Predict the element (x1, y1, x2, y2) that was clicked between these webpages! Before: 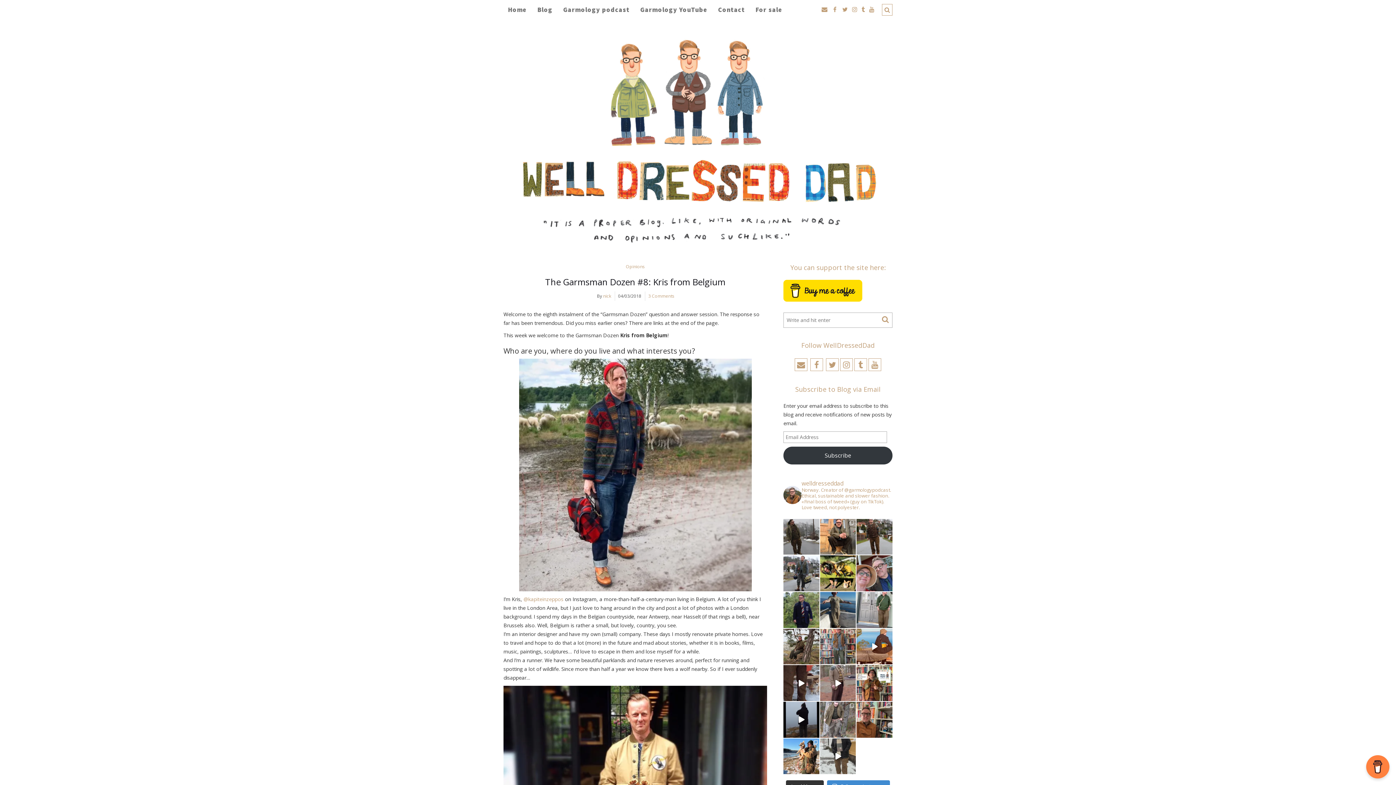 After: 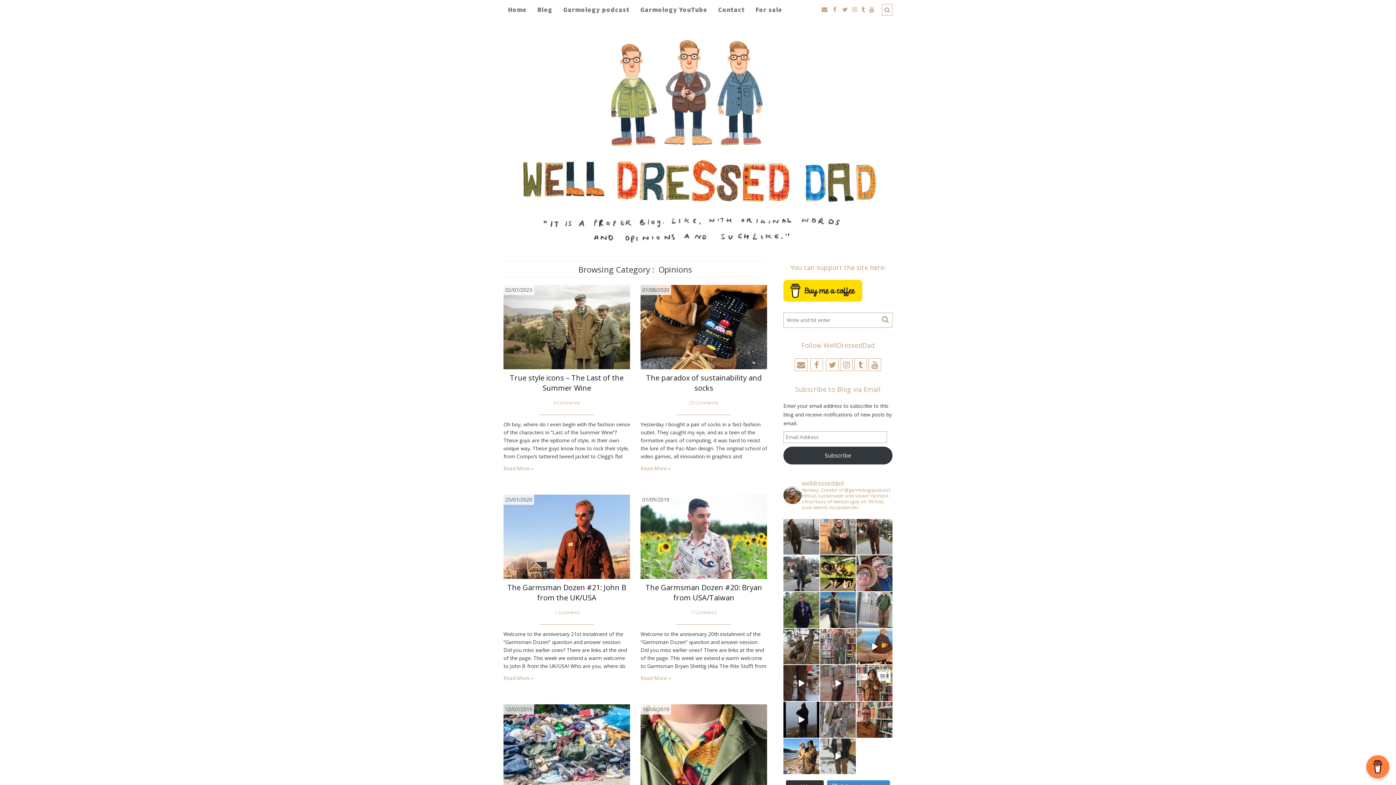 Action: bbox: (626, 263, 644, 269) label: Opinions